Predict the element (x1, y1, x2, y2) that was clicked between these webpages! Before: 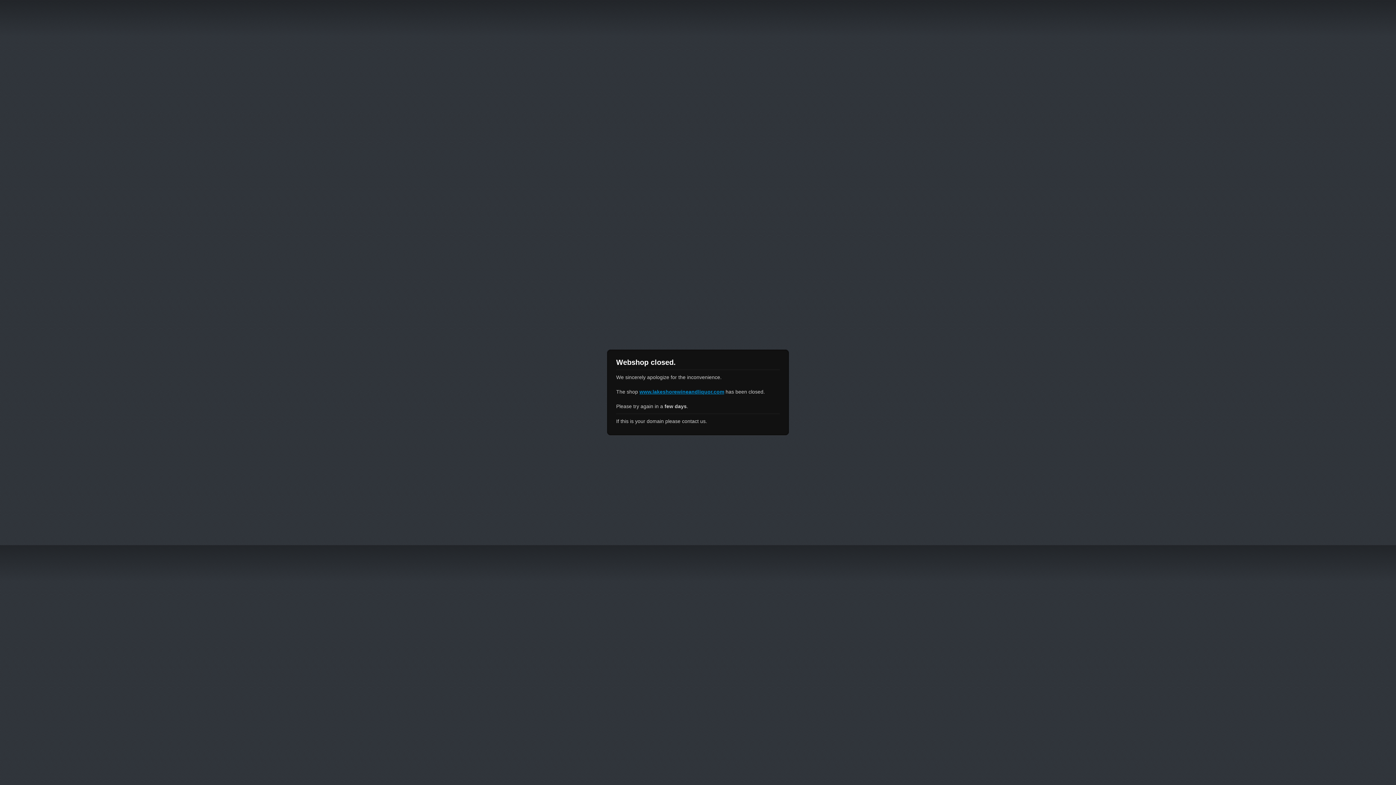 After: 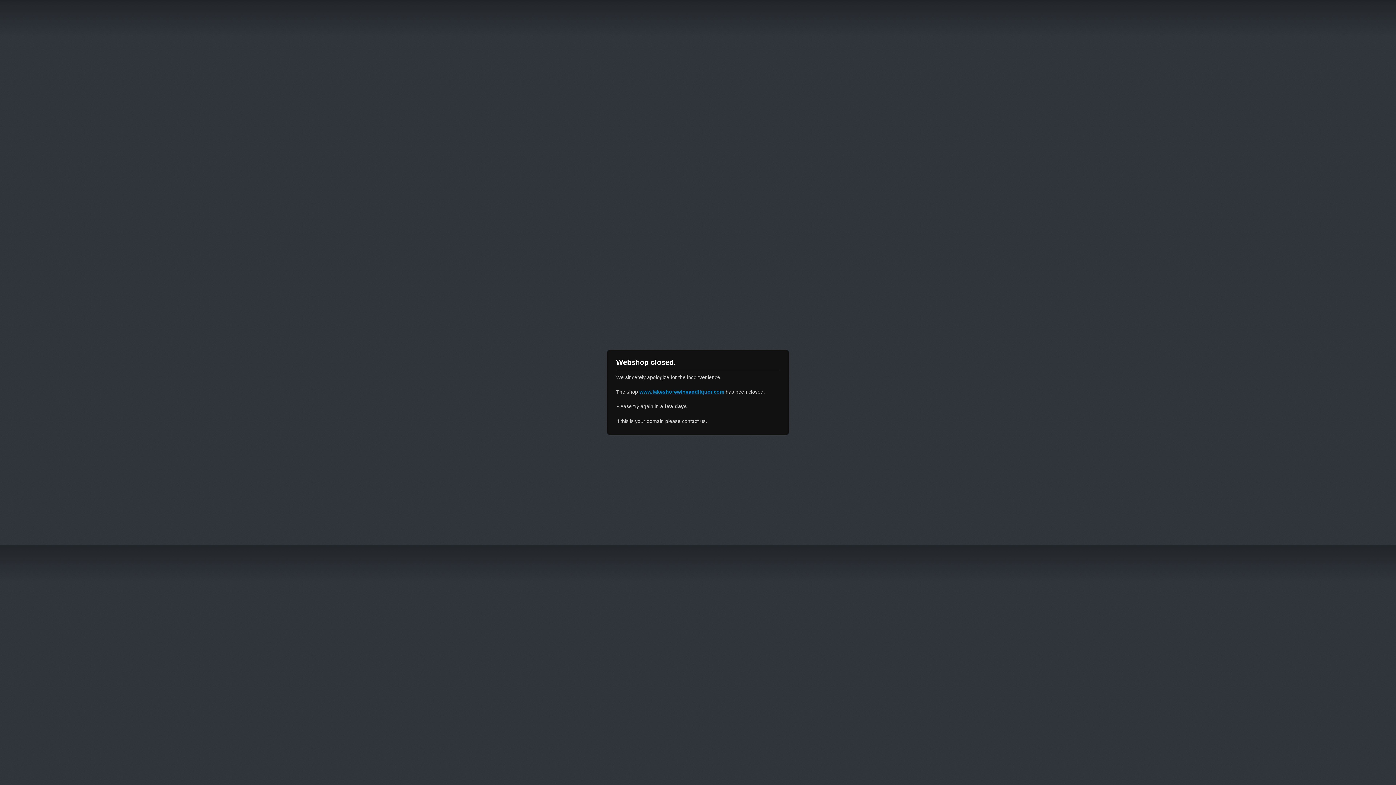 Action: bbox: (639, 389, 724, 394) label: www.lakeshorewineandliquor.com